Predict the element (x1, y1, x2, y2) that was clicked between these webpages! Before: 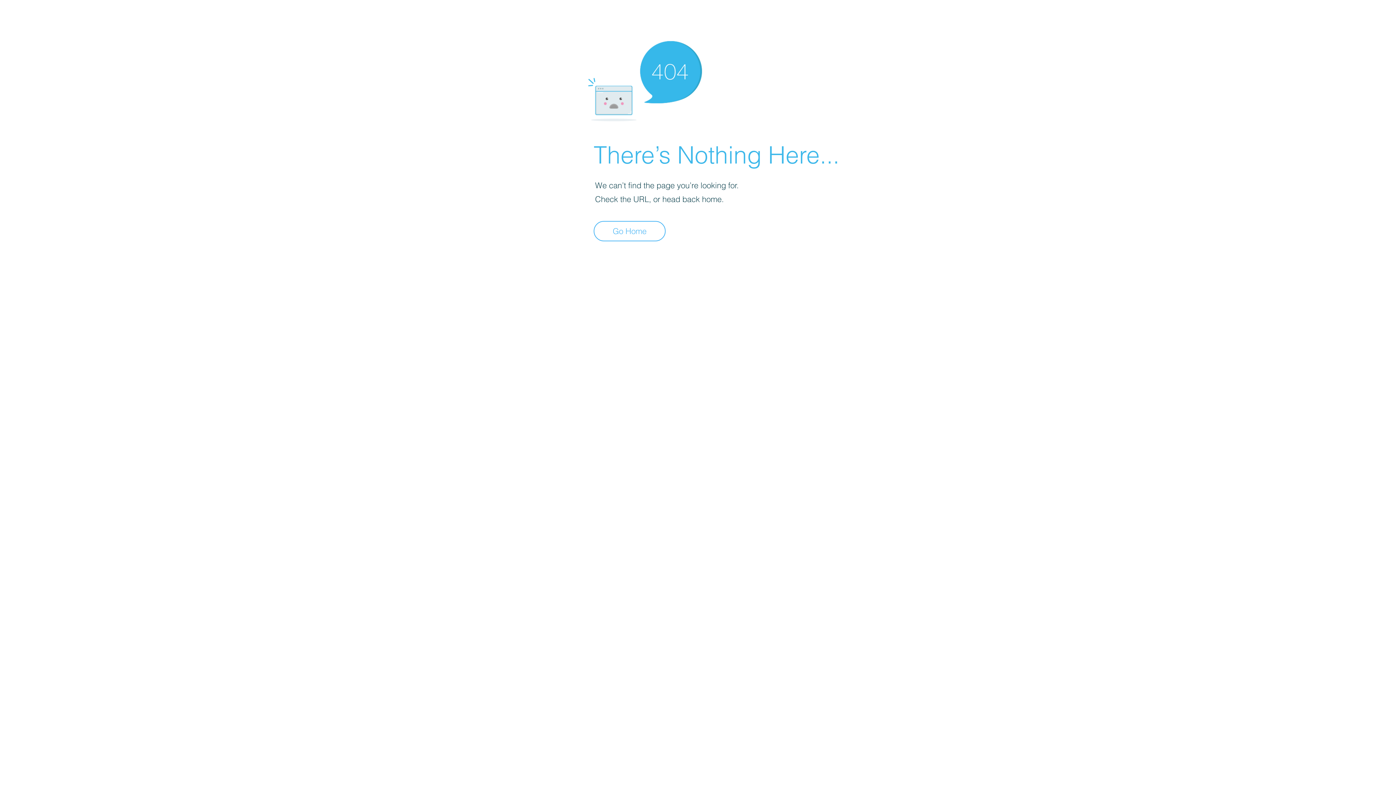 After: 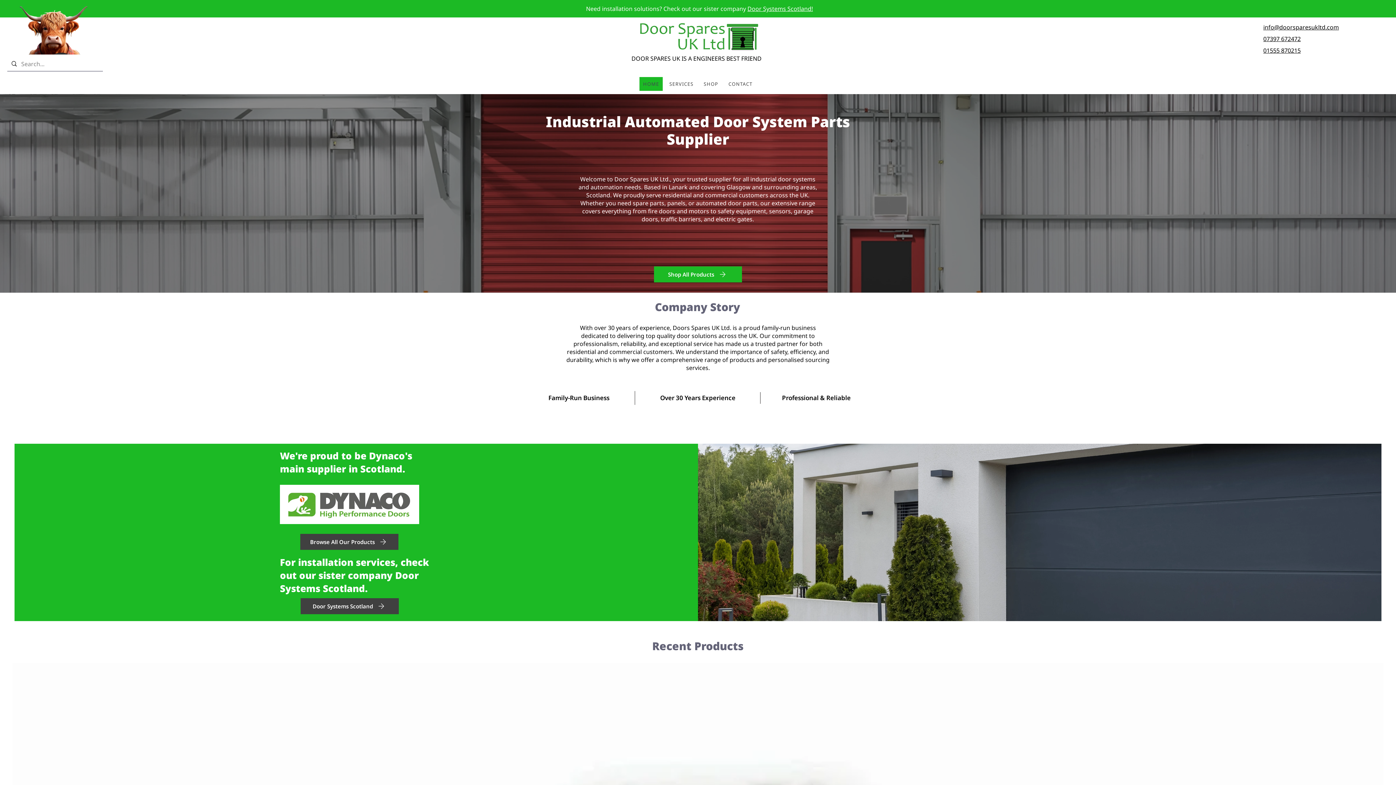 Action: label: Go Home bbox: (593, 221, 665, 241)